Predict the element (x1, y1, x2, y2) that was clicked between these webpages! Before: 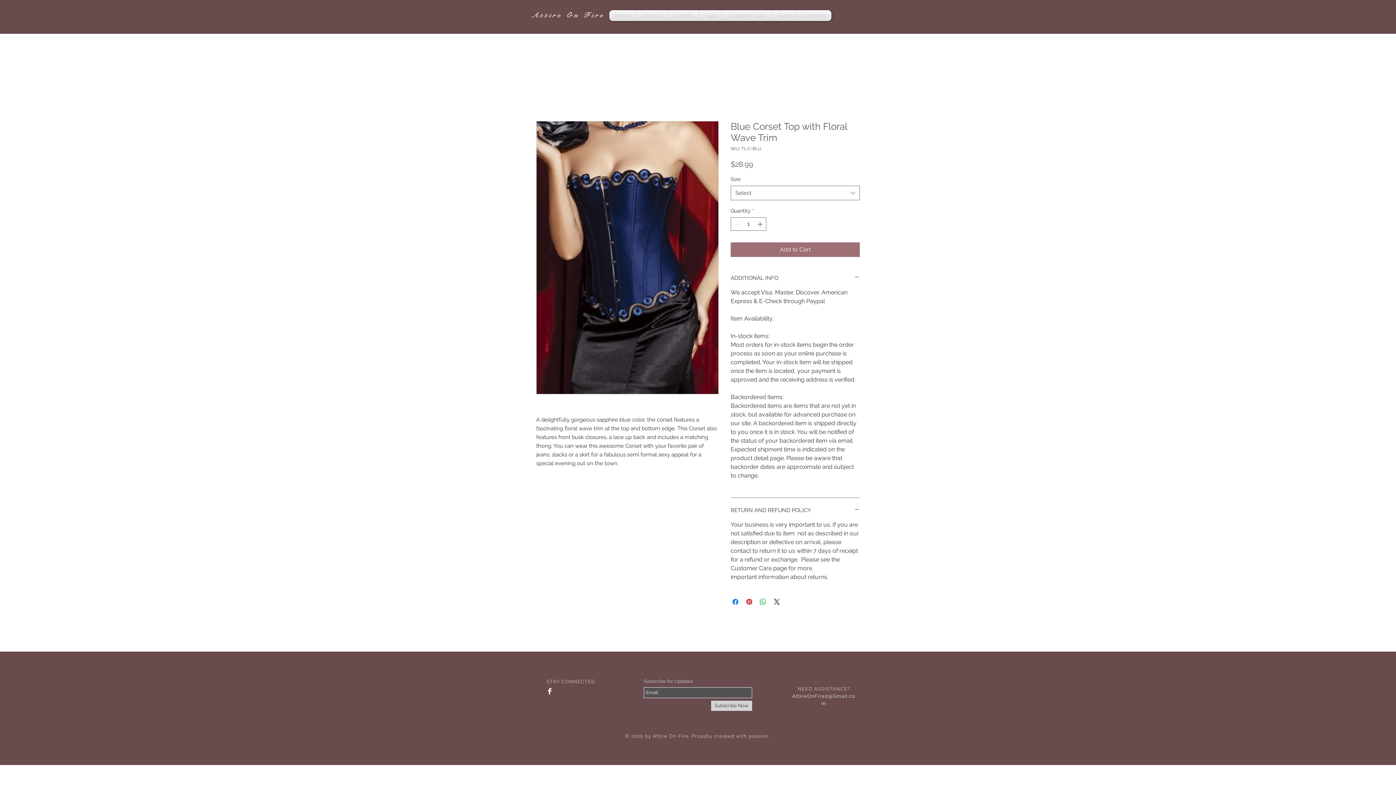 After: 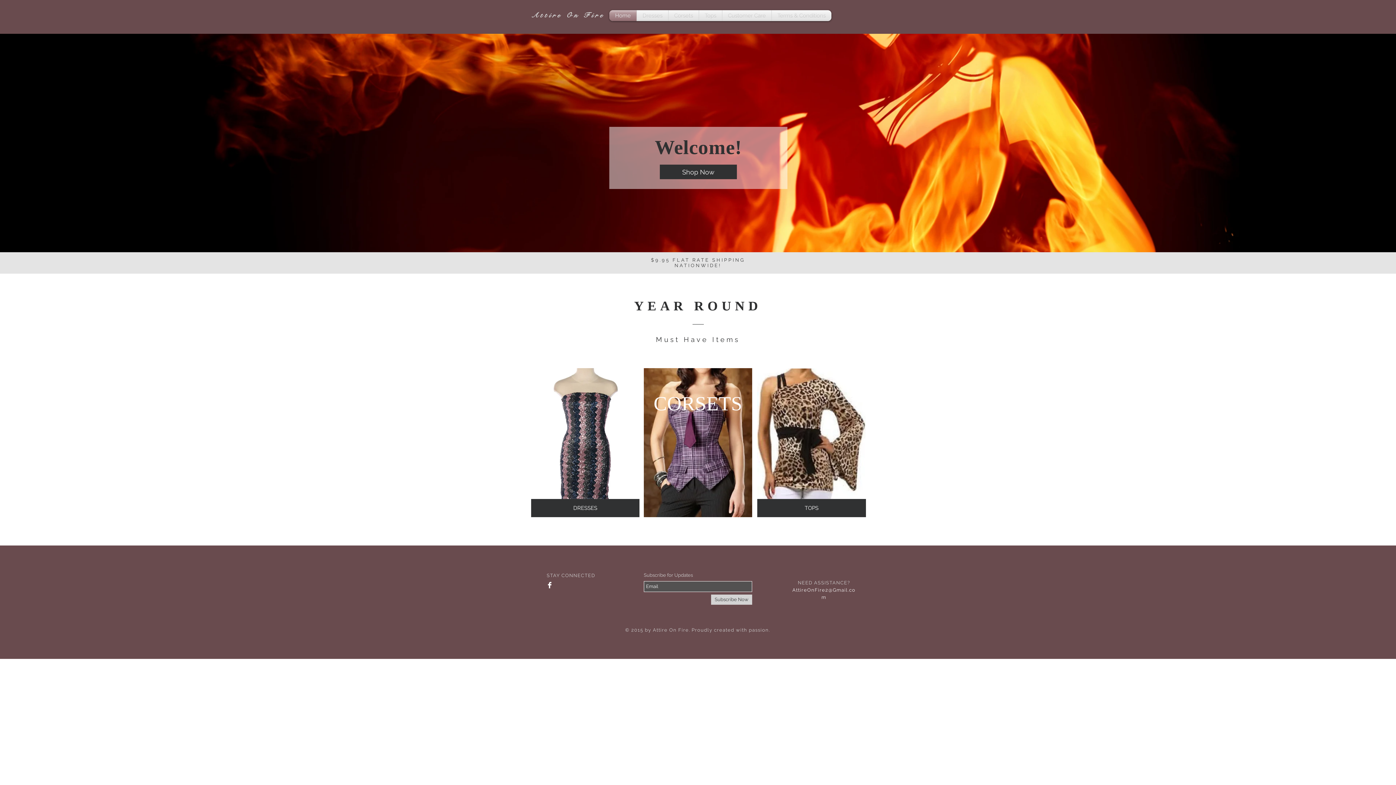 Action: bbox: (531, 10, 604, 19) label: Attire On Fire